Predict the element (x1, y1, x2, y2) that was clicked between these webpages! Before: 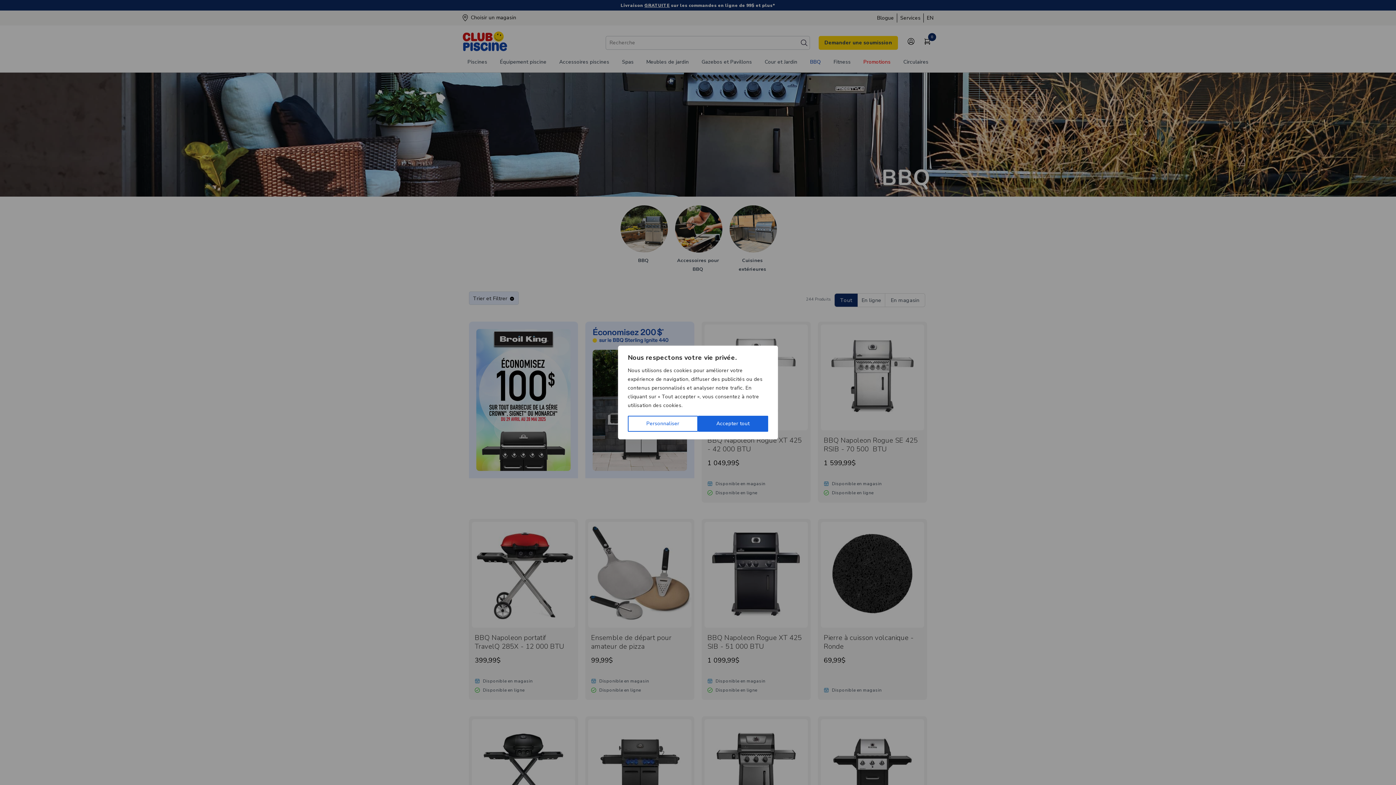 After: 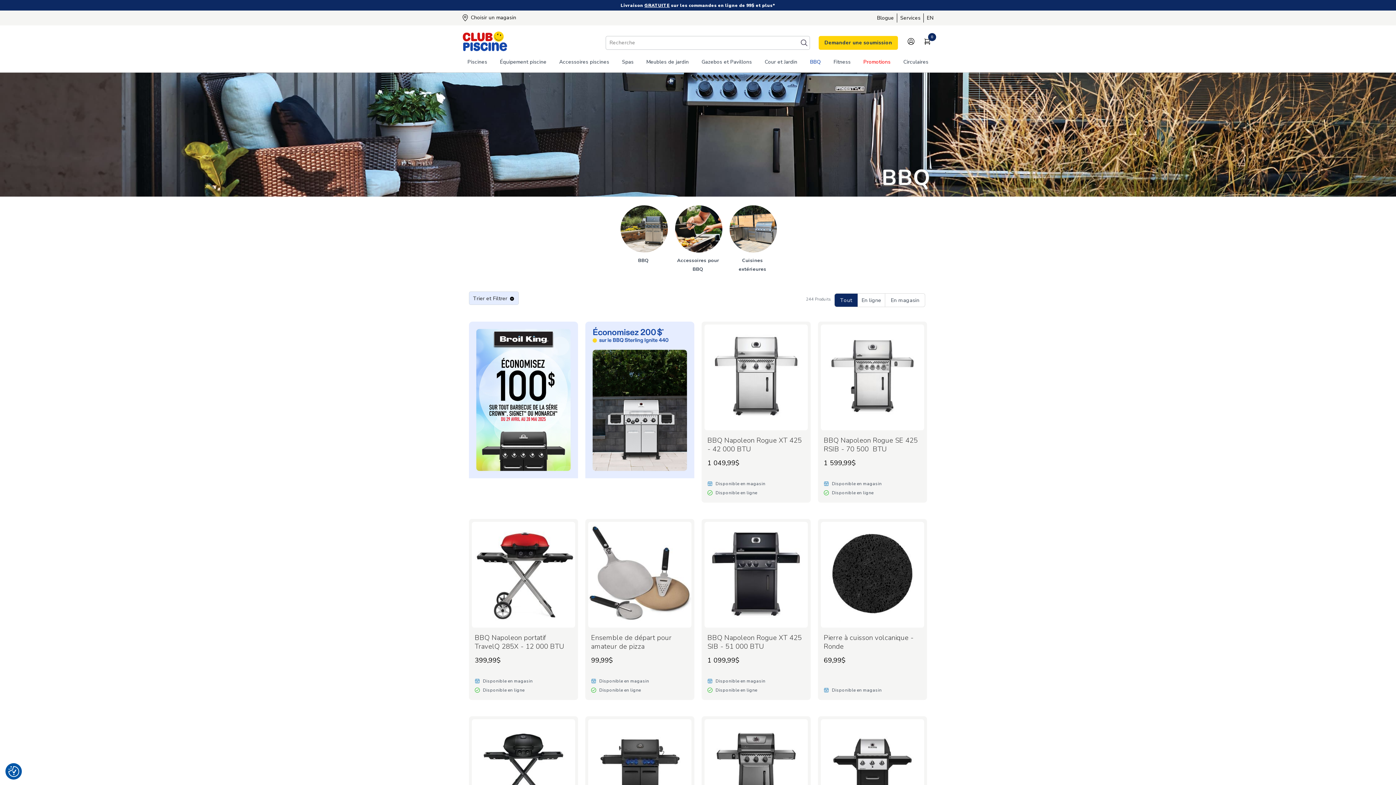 Action: label: Accepter tout bbox: (698, 416, 768, 432)